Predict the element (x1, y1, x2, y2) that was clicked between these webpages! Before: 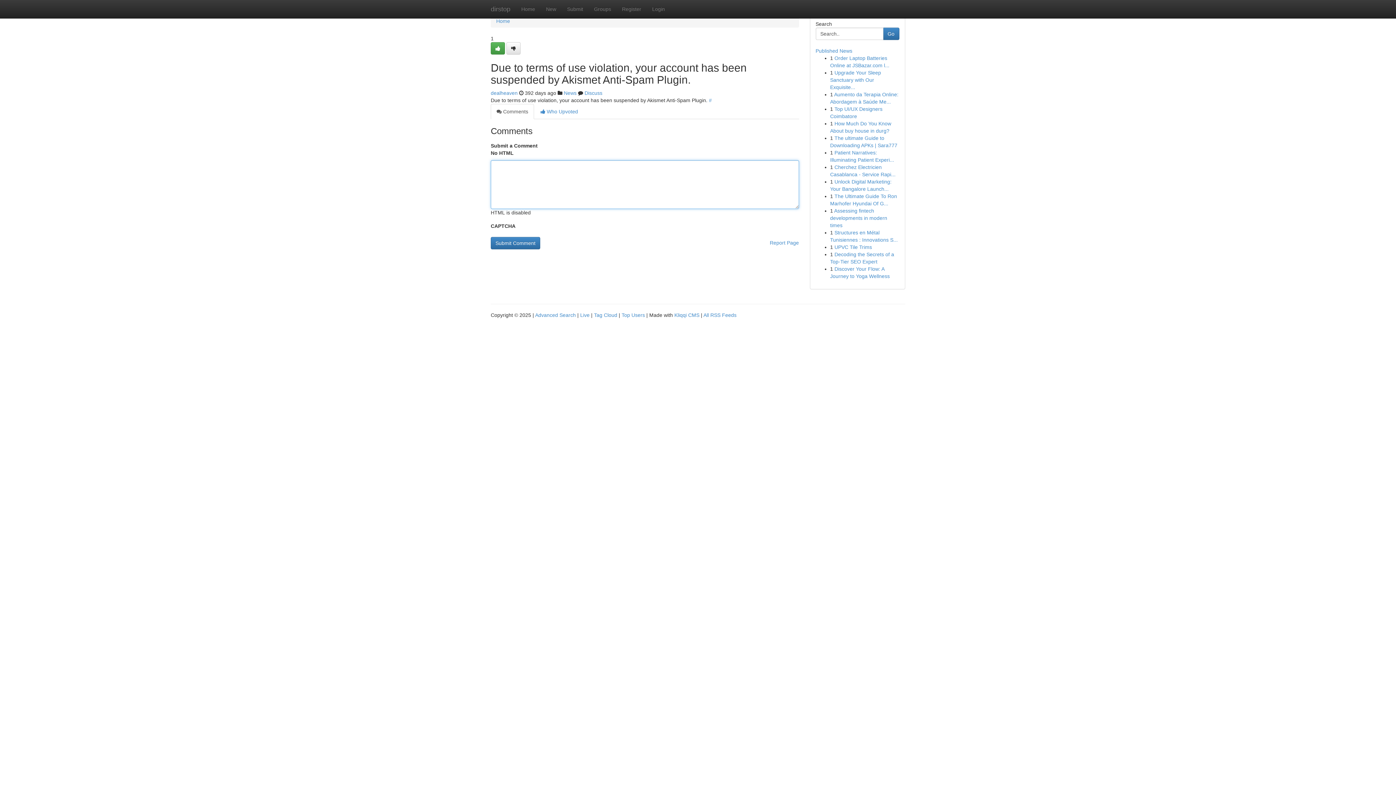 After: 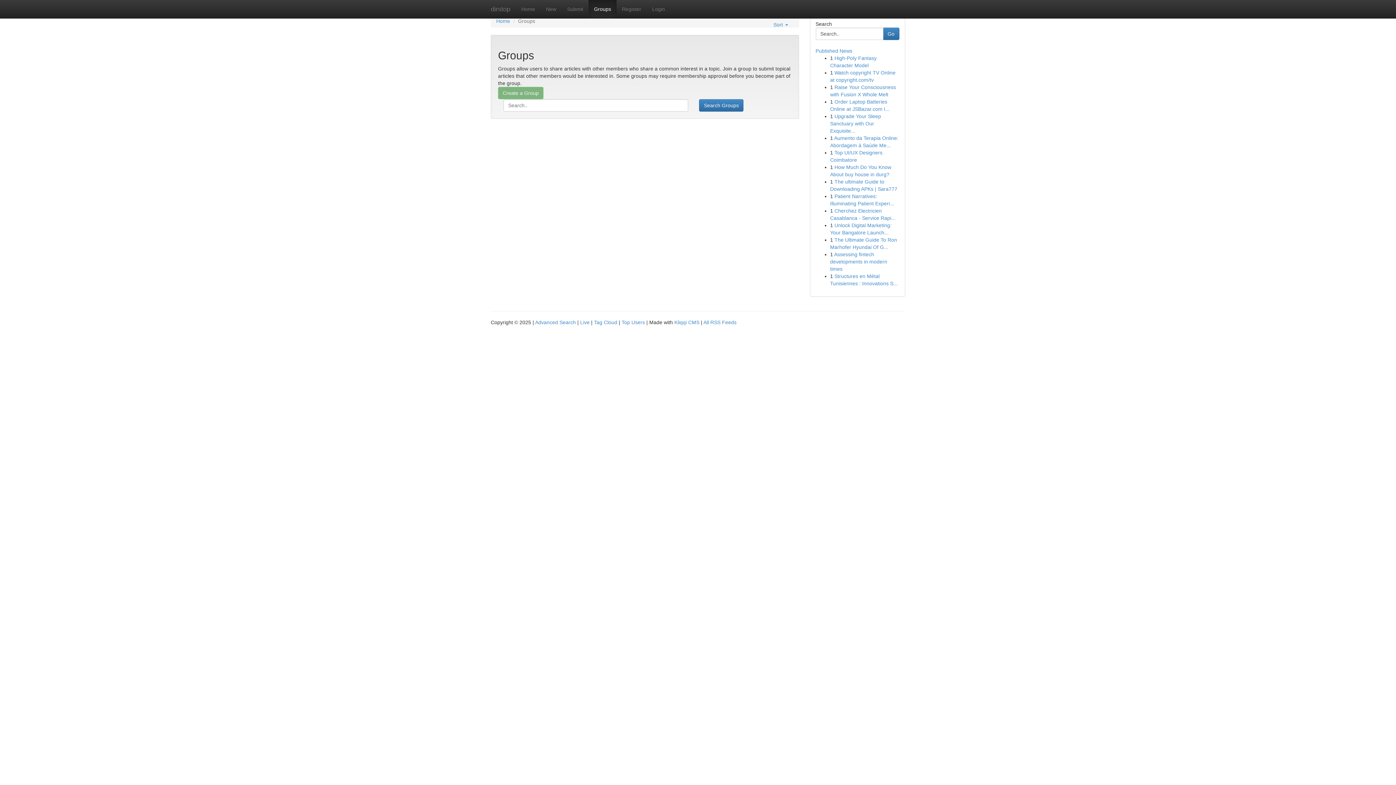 Action: bbox: (588, 0, 616, 18) label: Groups